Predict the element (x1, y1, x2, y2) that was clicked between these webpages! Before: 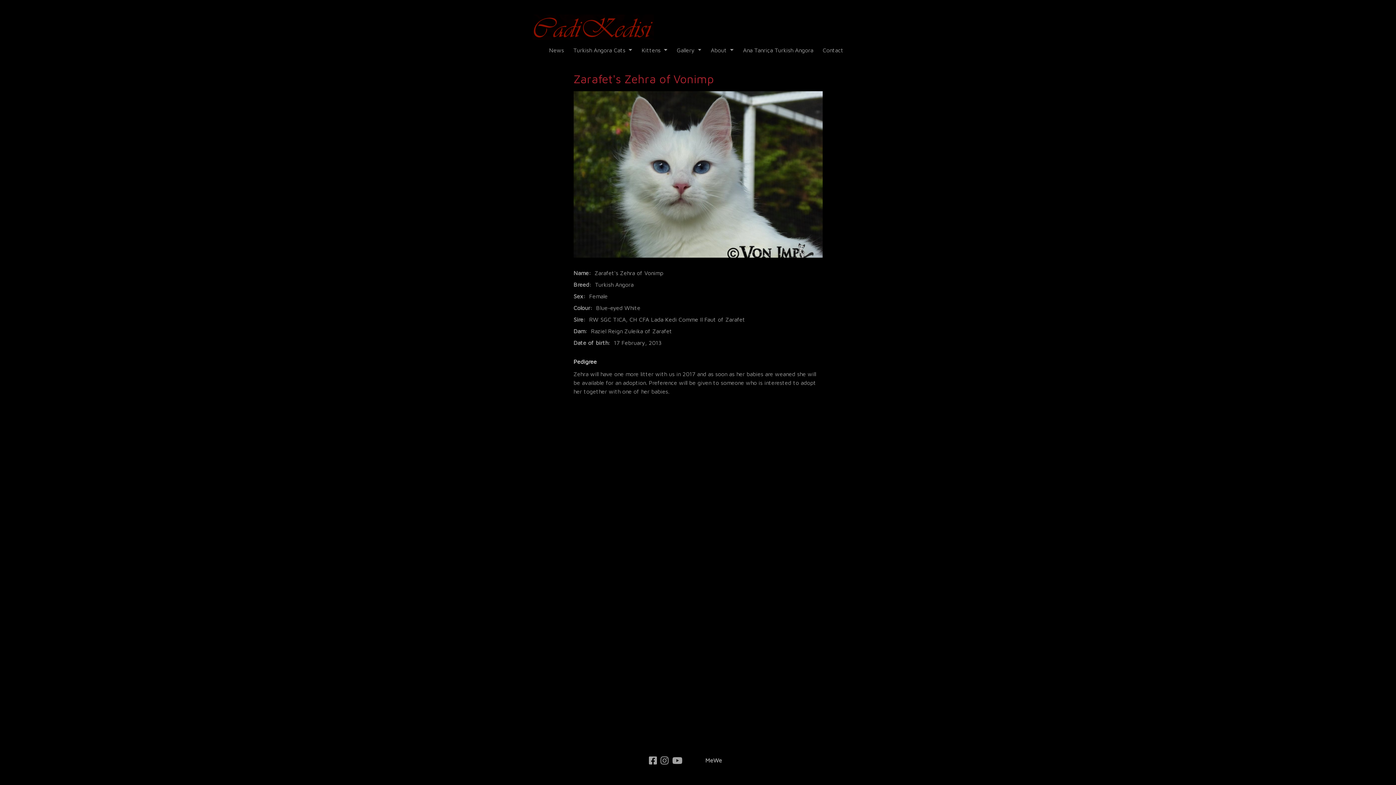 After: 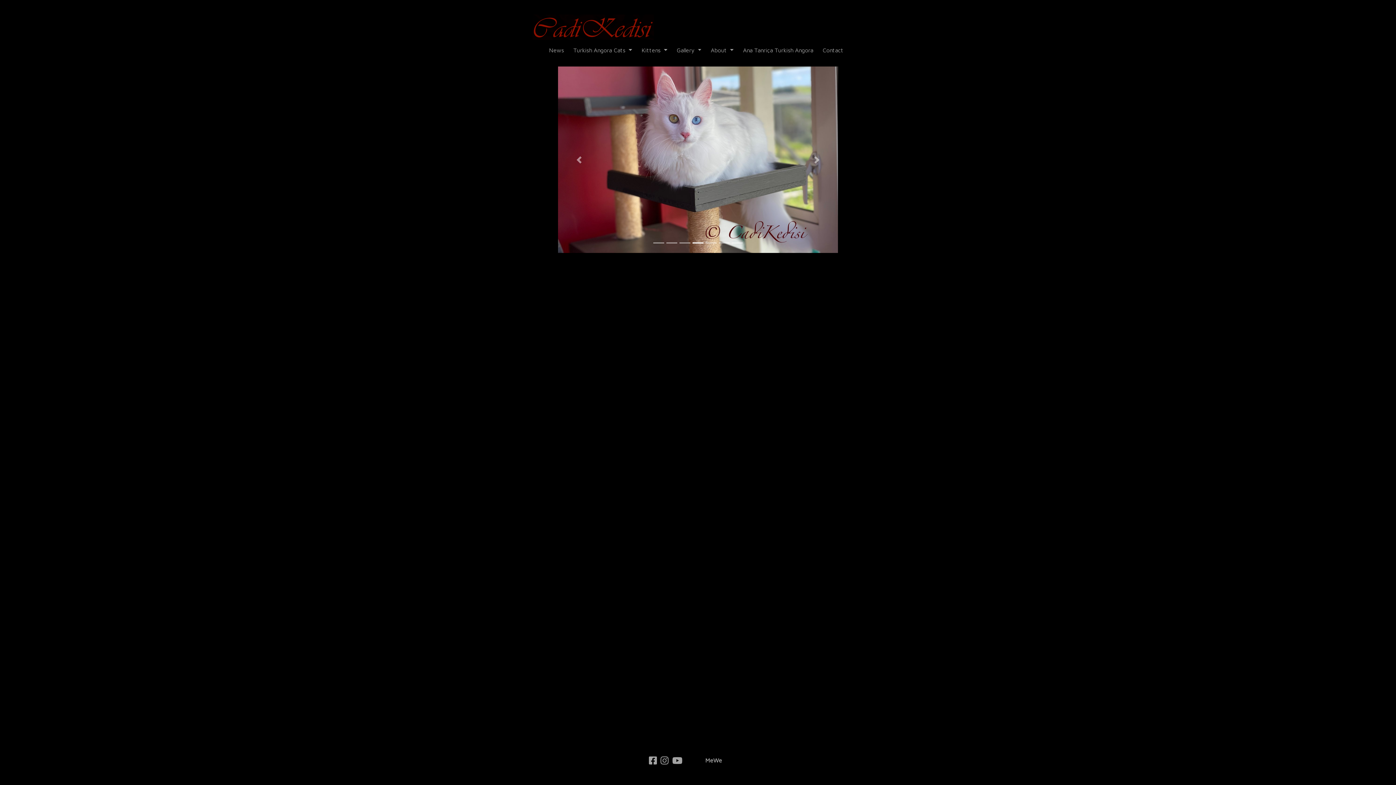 Action: label: Cadi Kedisi bbox: (529, 14, 867, 38)